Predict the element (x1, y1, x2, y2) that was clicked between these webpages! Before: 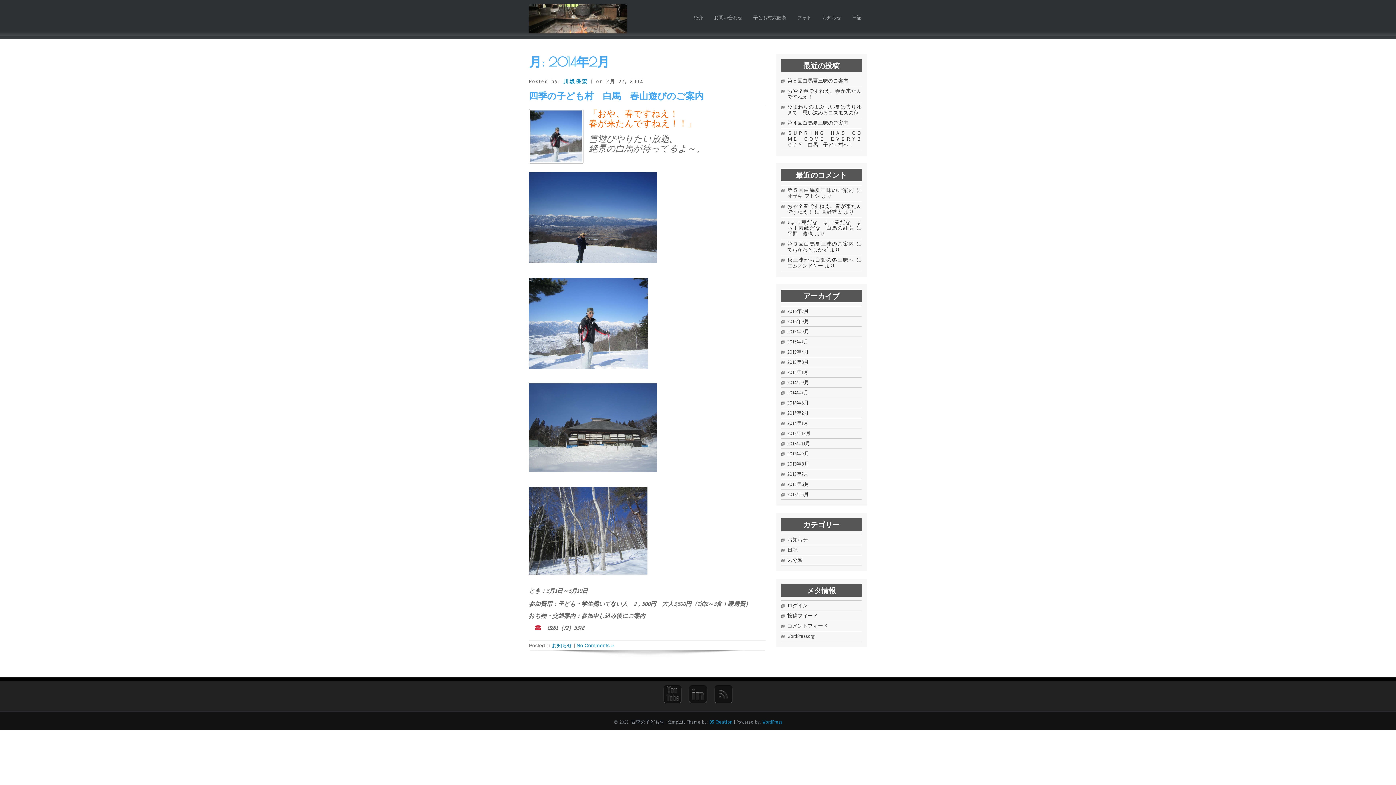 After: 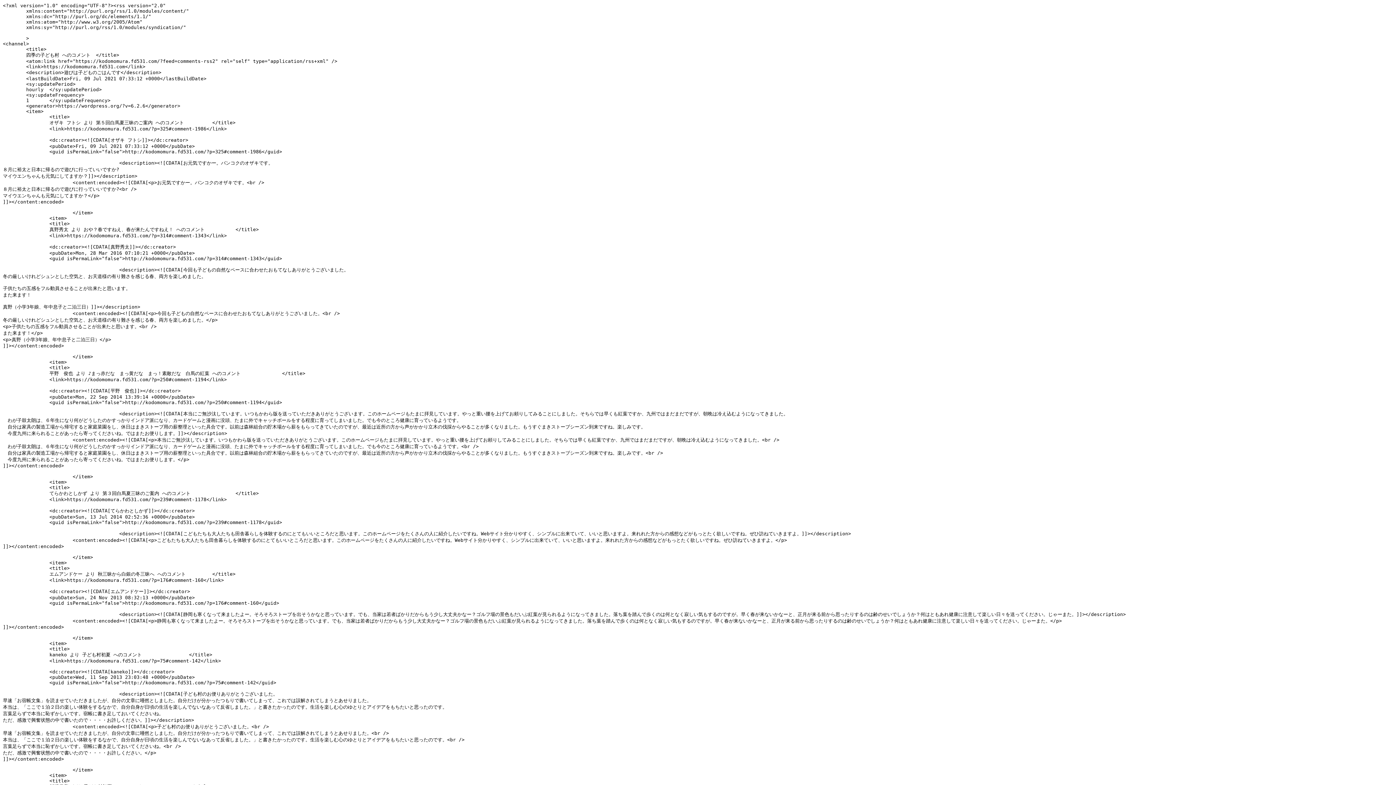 Action: bbox: (787, 623, 828, 629) label: コメントフィード